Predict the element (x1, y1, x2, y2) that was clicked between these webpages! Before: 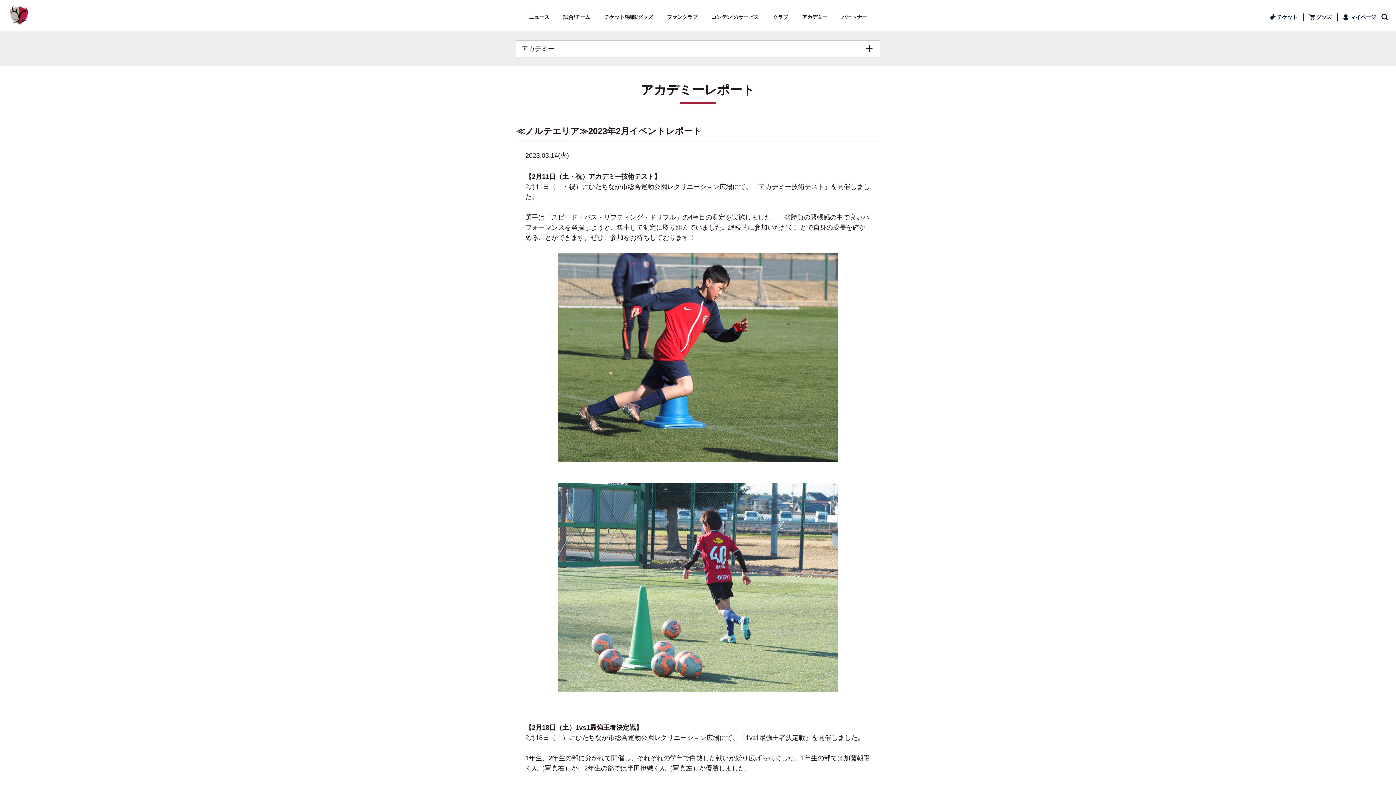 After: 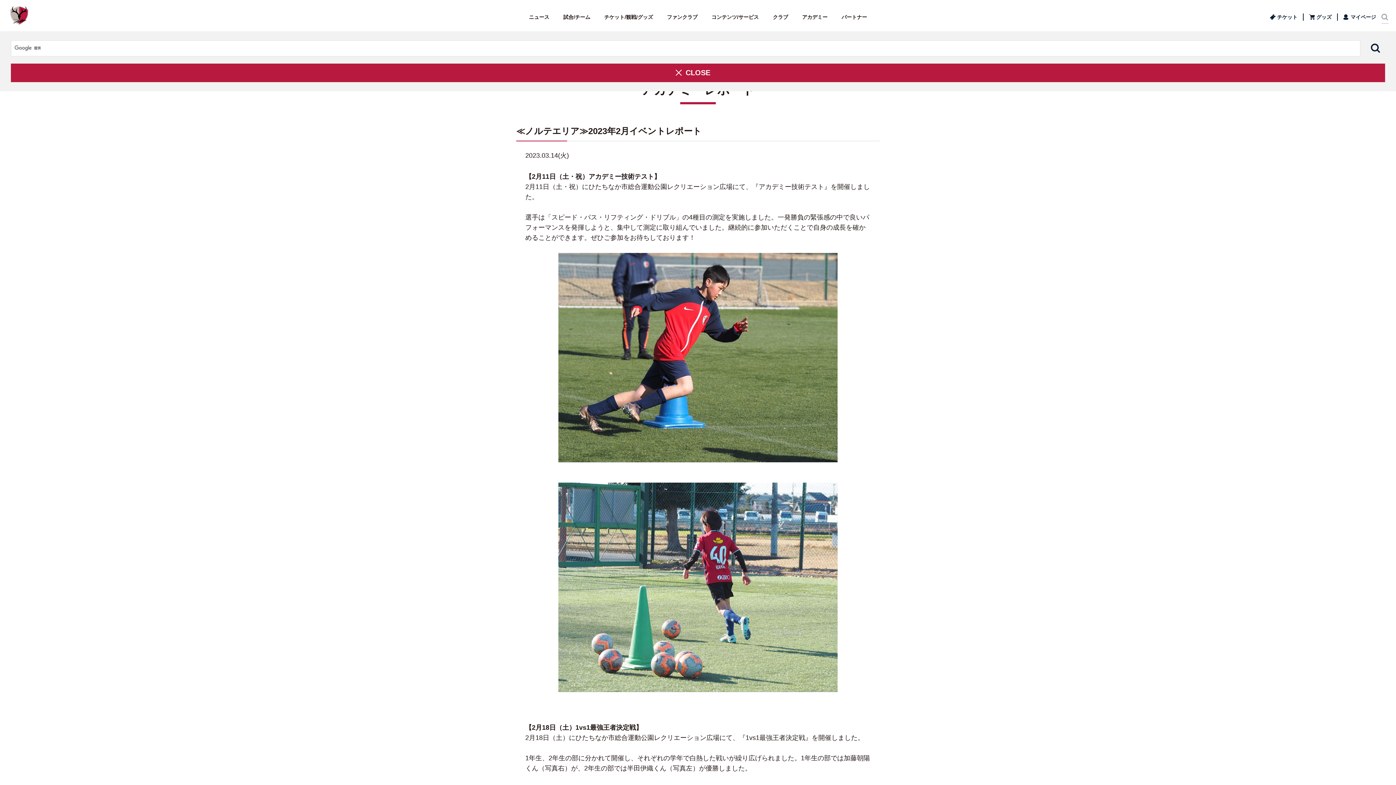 Action: bbox: (1381, 13, 1389, 20) label: 検索